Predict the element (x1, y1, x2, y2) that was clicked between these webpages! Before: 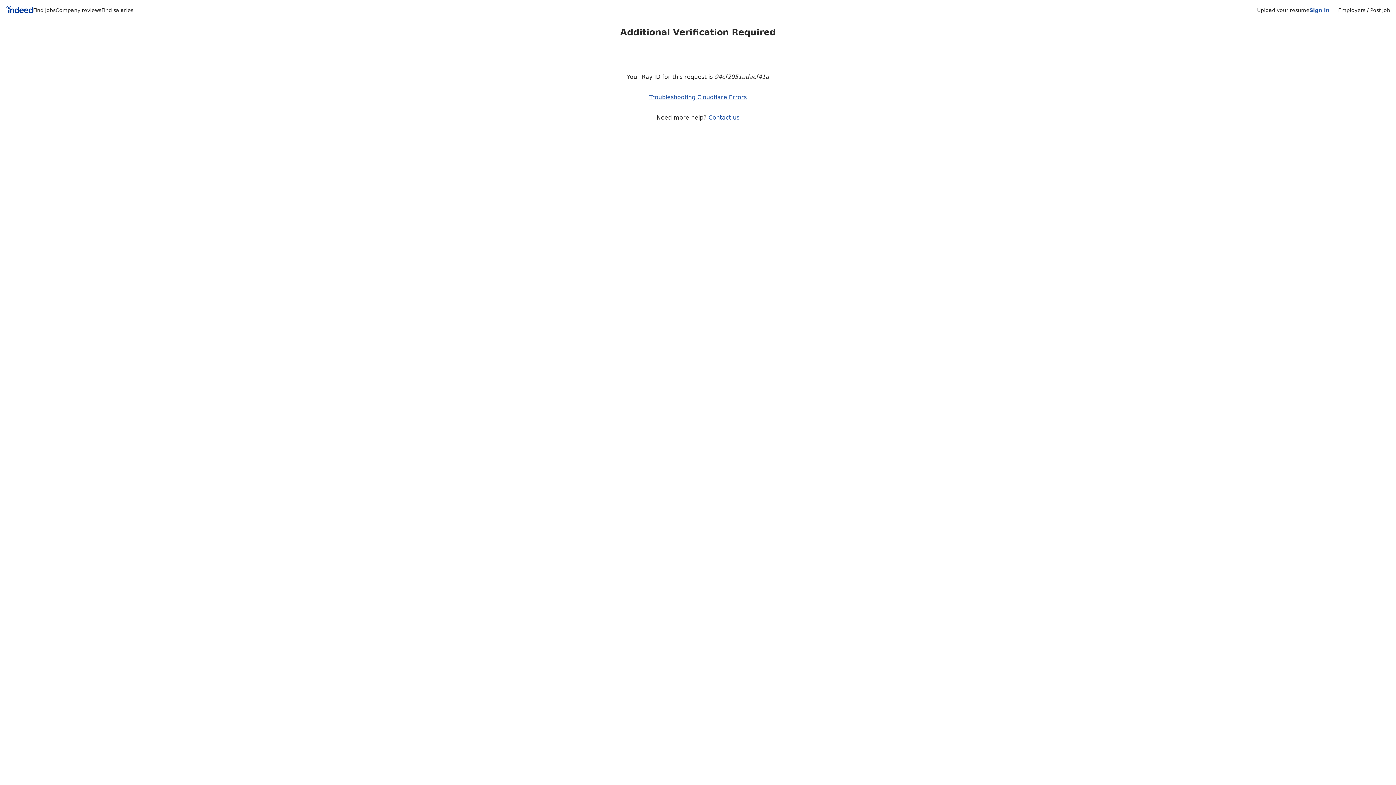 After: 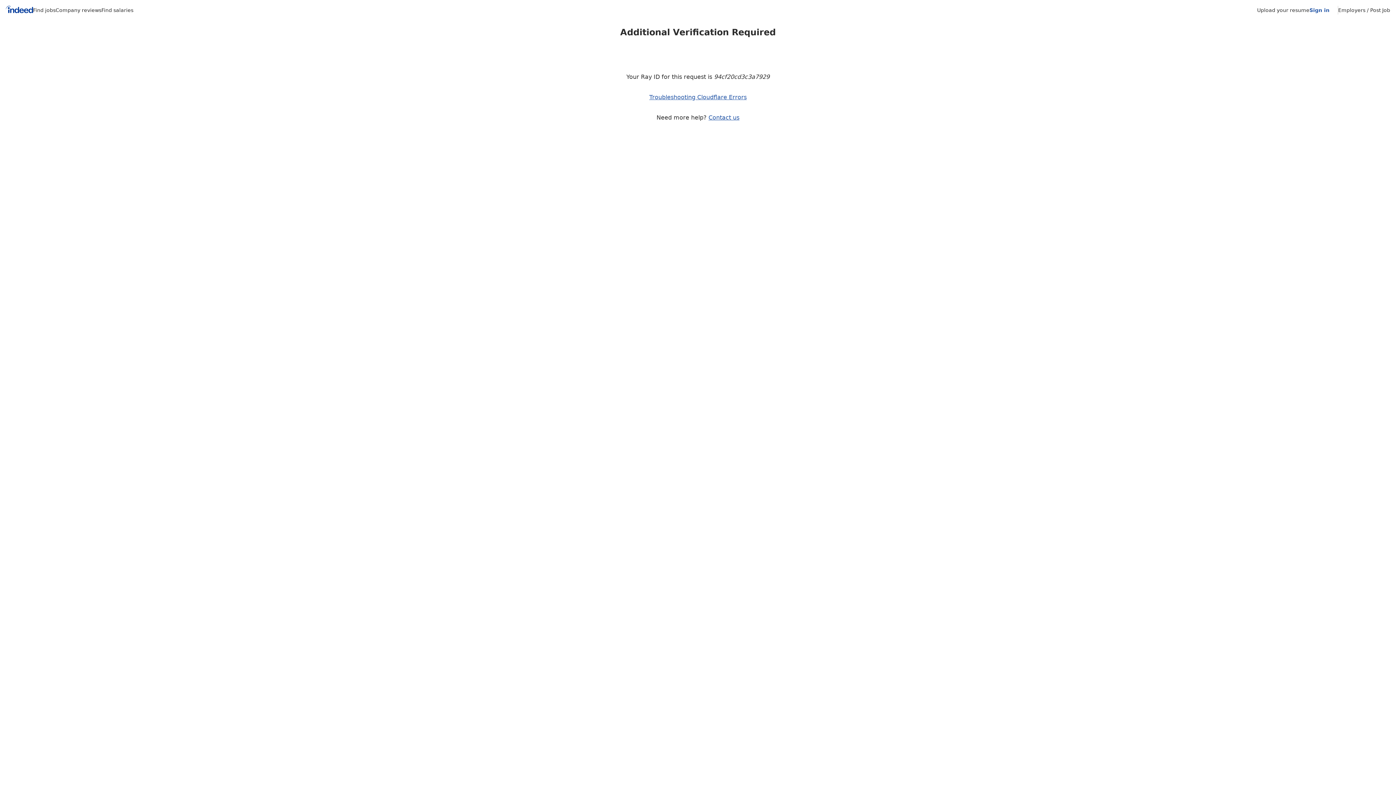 Action: bbox: (708, 114, 739, 121) label: Contact us